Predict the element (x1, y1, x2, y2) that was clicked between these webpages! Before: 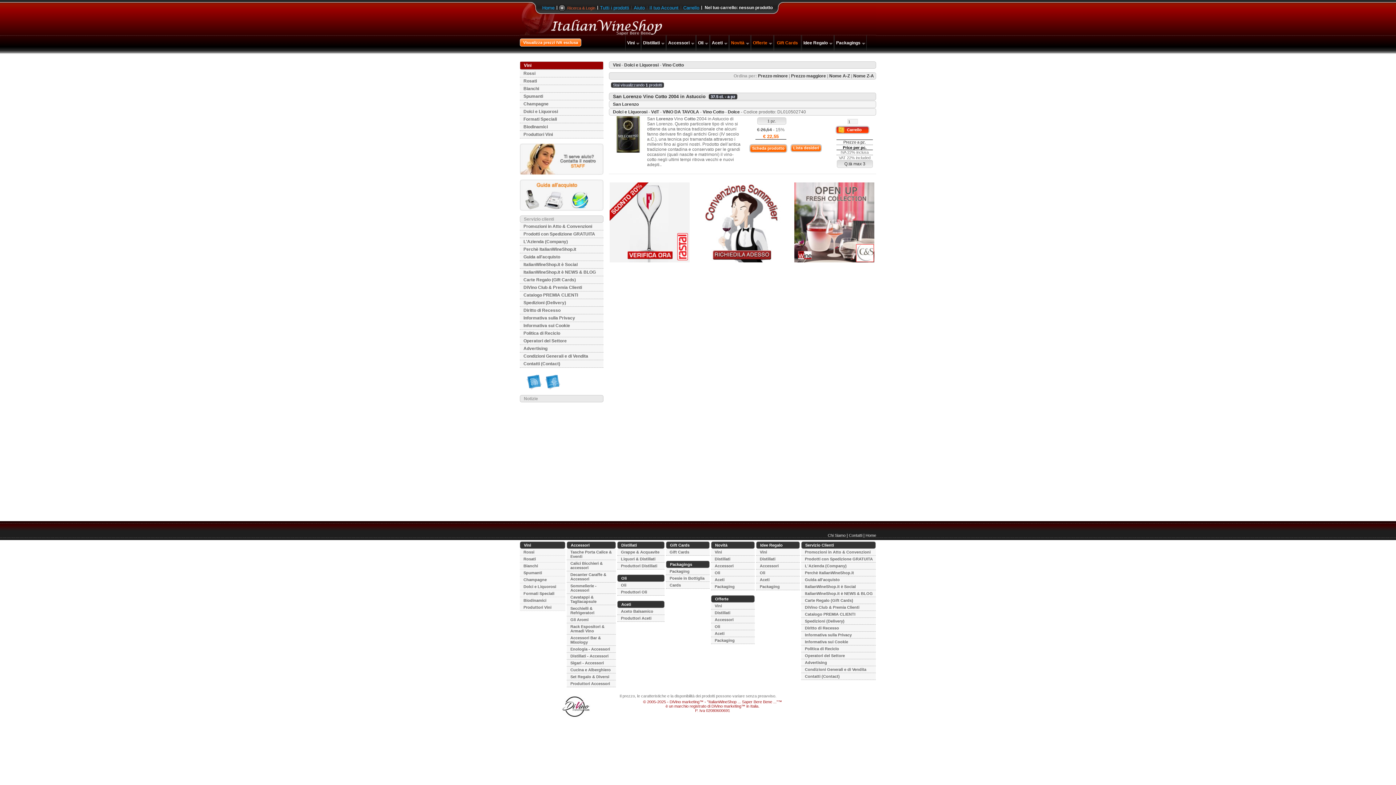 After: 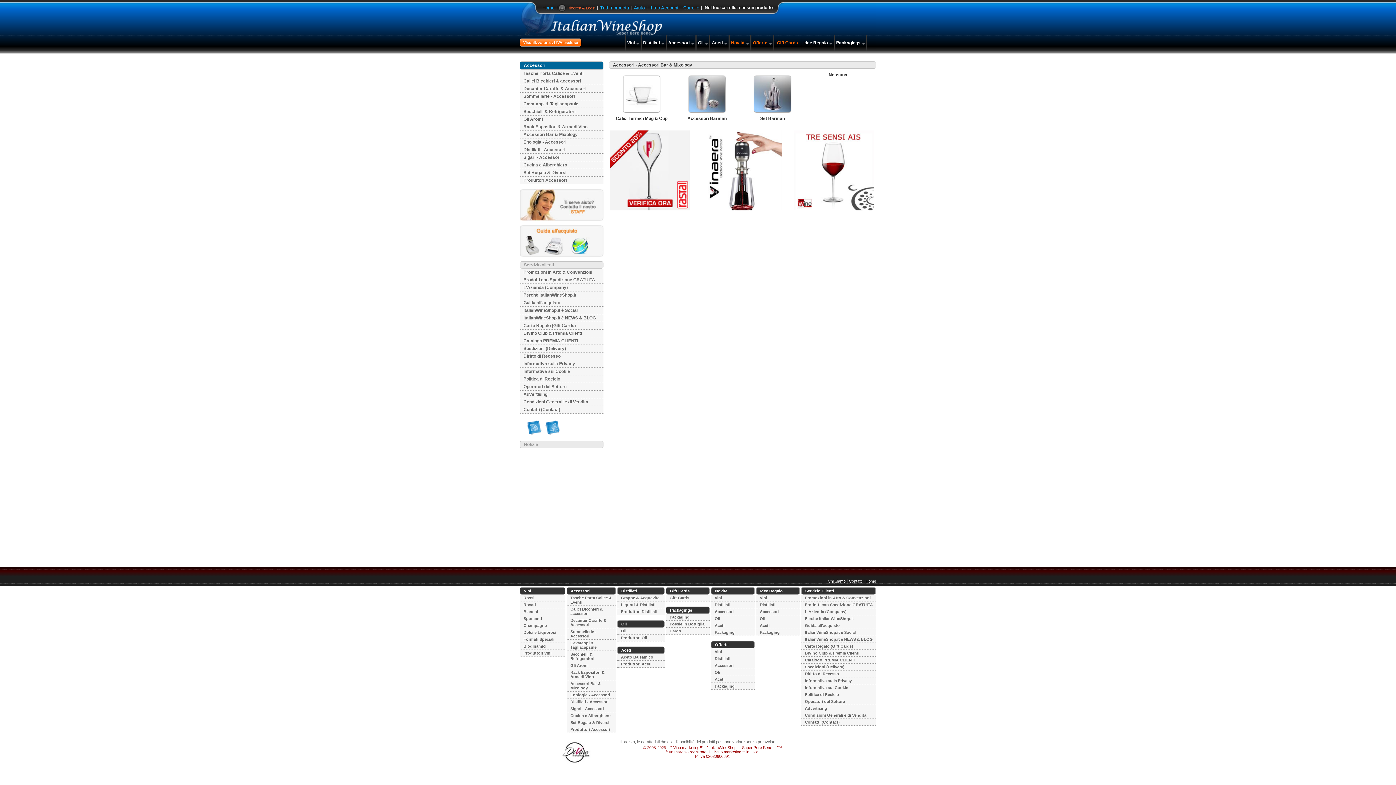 Action: bbox: (566, 634, 616, 646) label: Accessori Bar & Mixology